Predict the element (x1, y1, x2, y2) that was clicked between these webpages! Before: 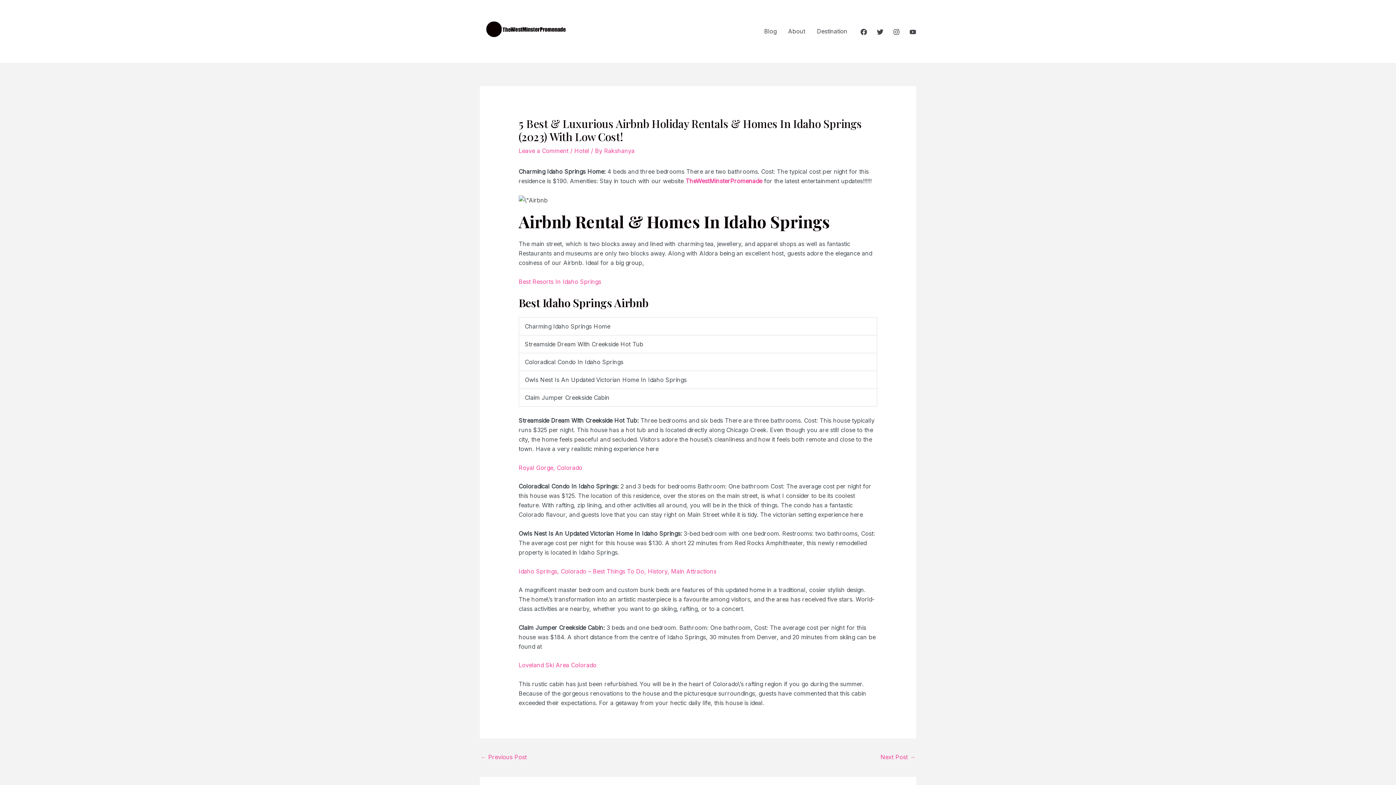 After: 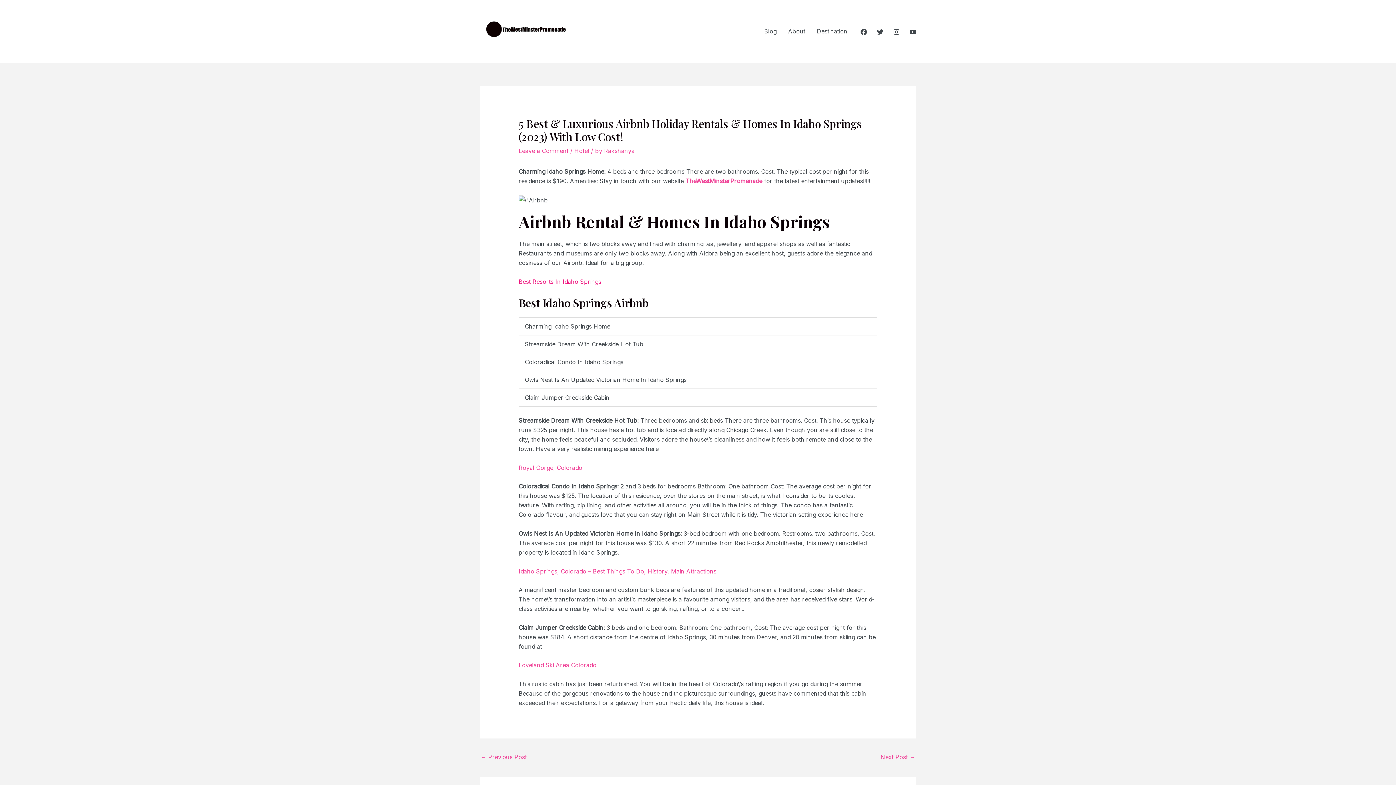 Action: bbox: (518, 278, 601, 285) label: Best Resorts In Idaho Springs